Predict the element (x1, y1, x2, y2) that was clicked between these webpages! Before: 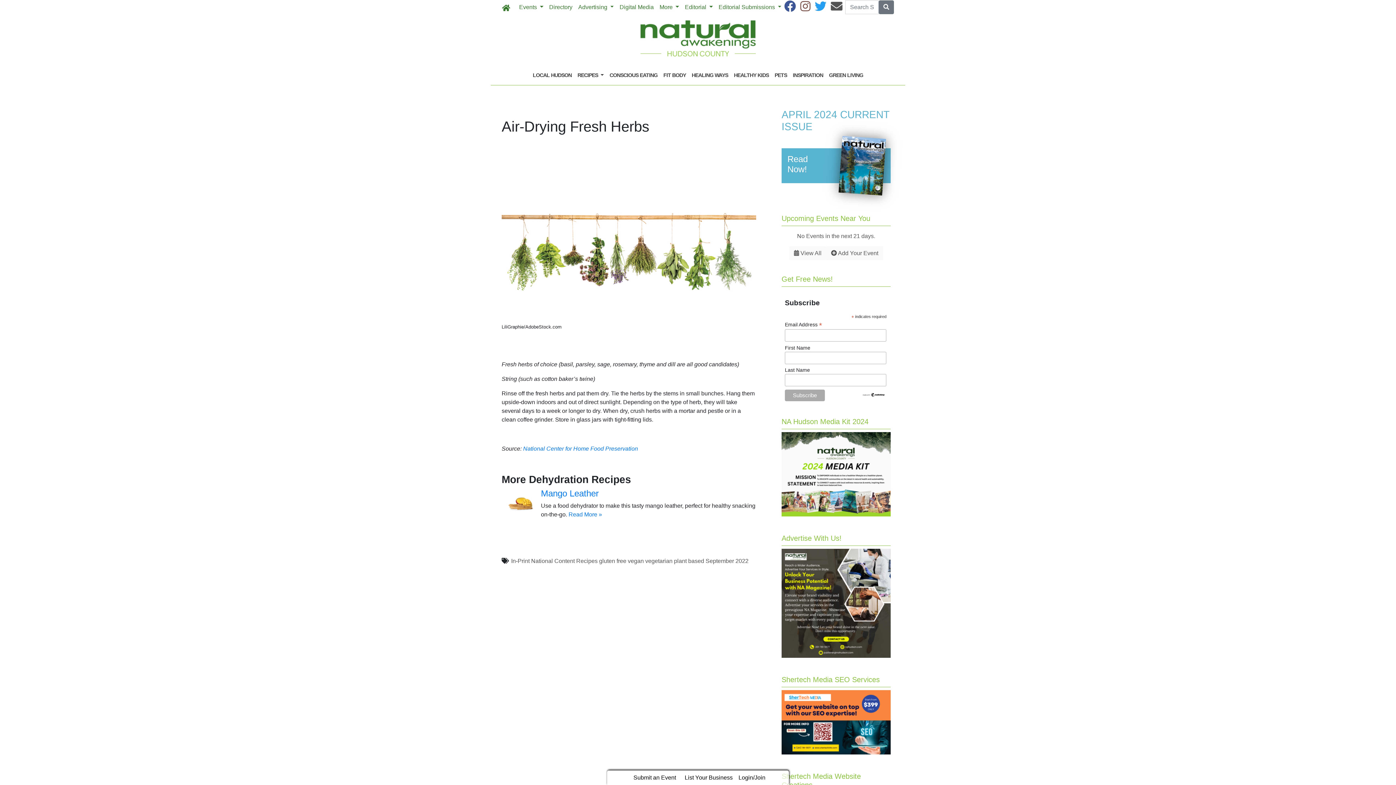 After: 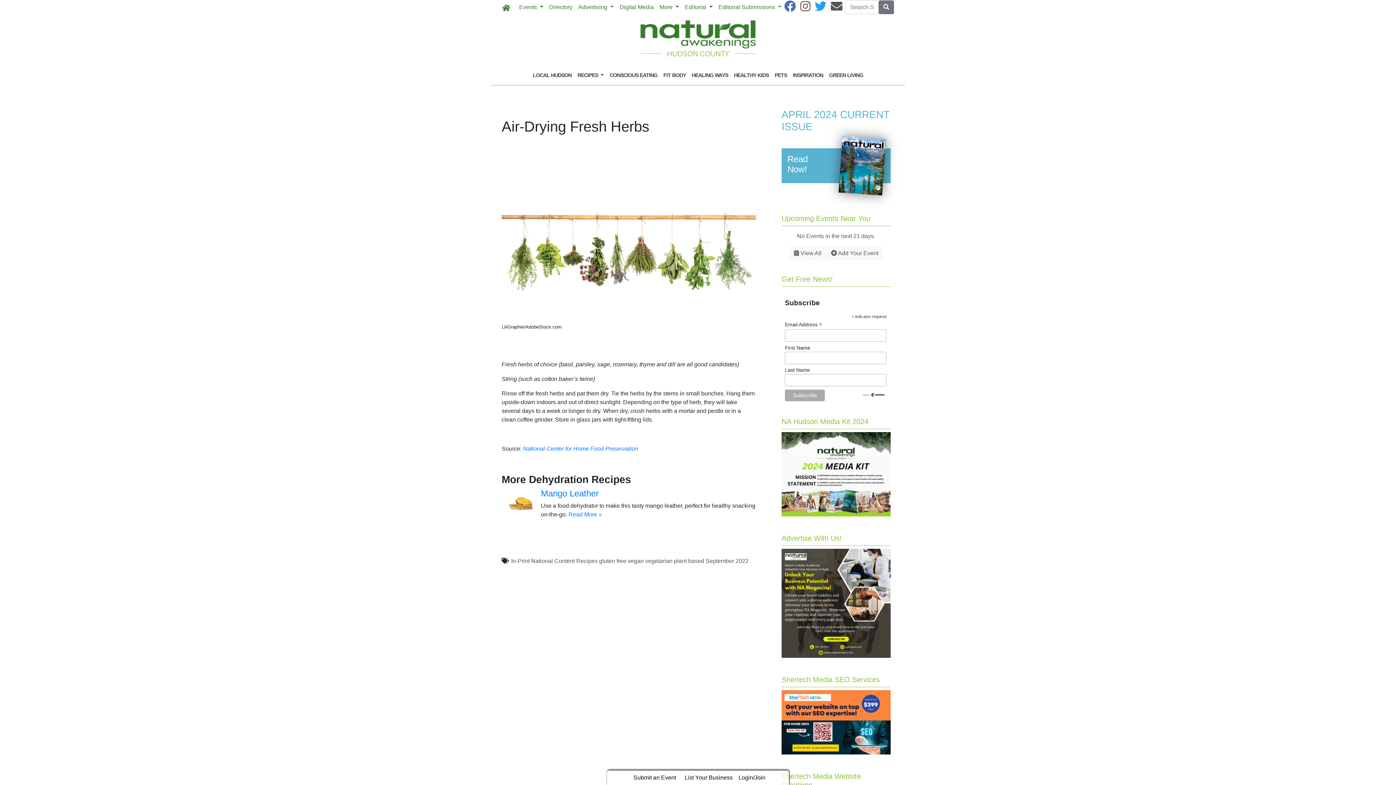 Action: bbox: (784, 5, 796, 11)